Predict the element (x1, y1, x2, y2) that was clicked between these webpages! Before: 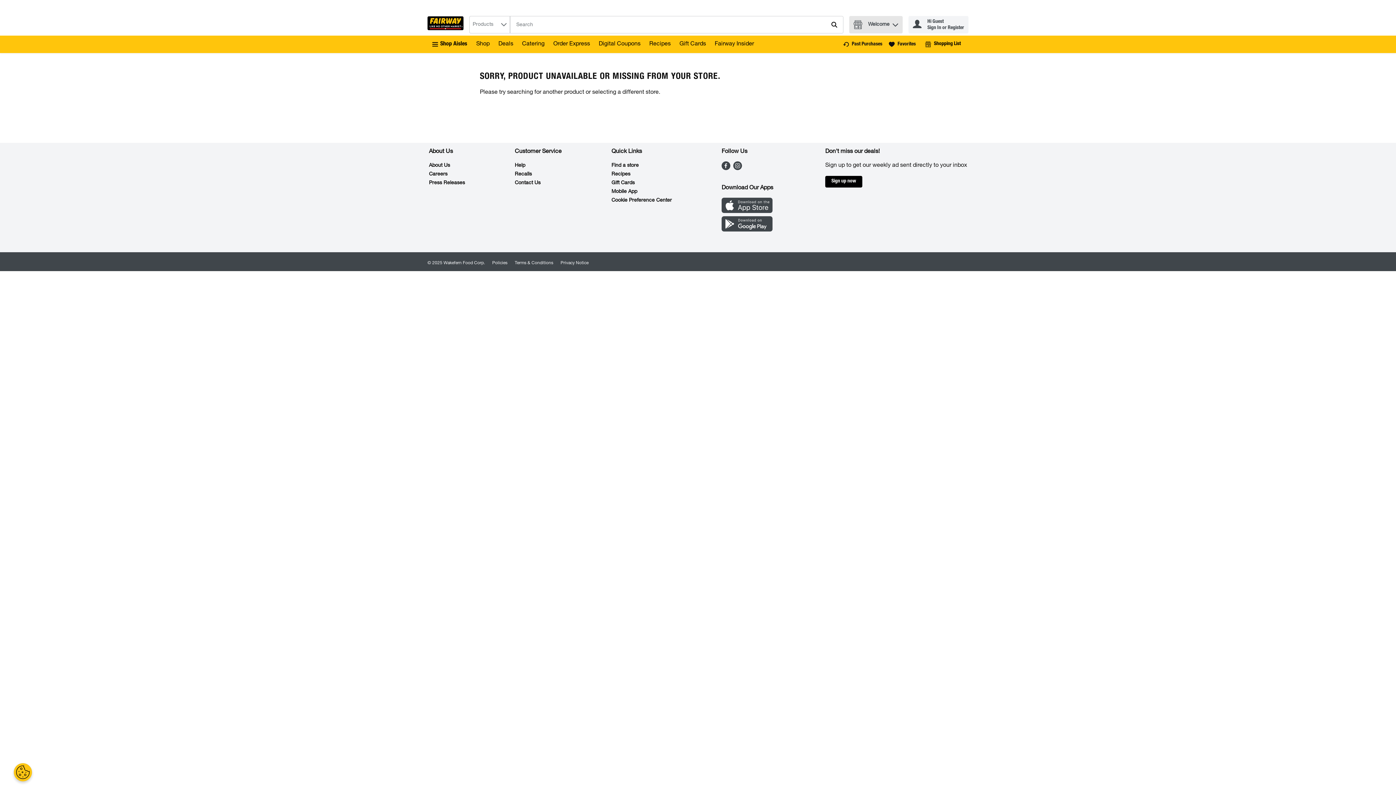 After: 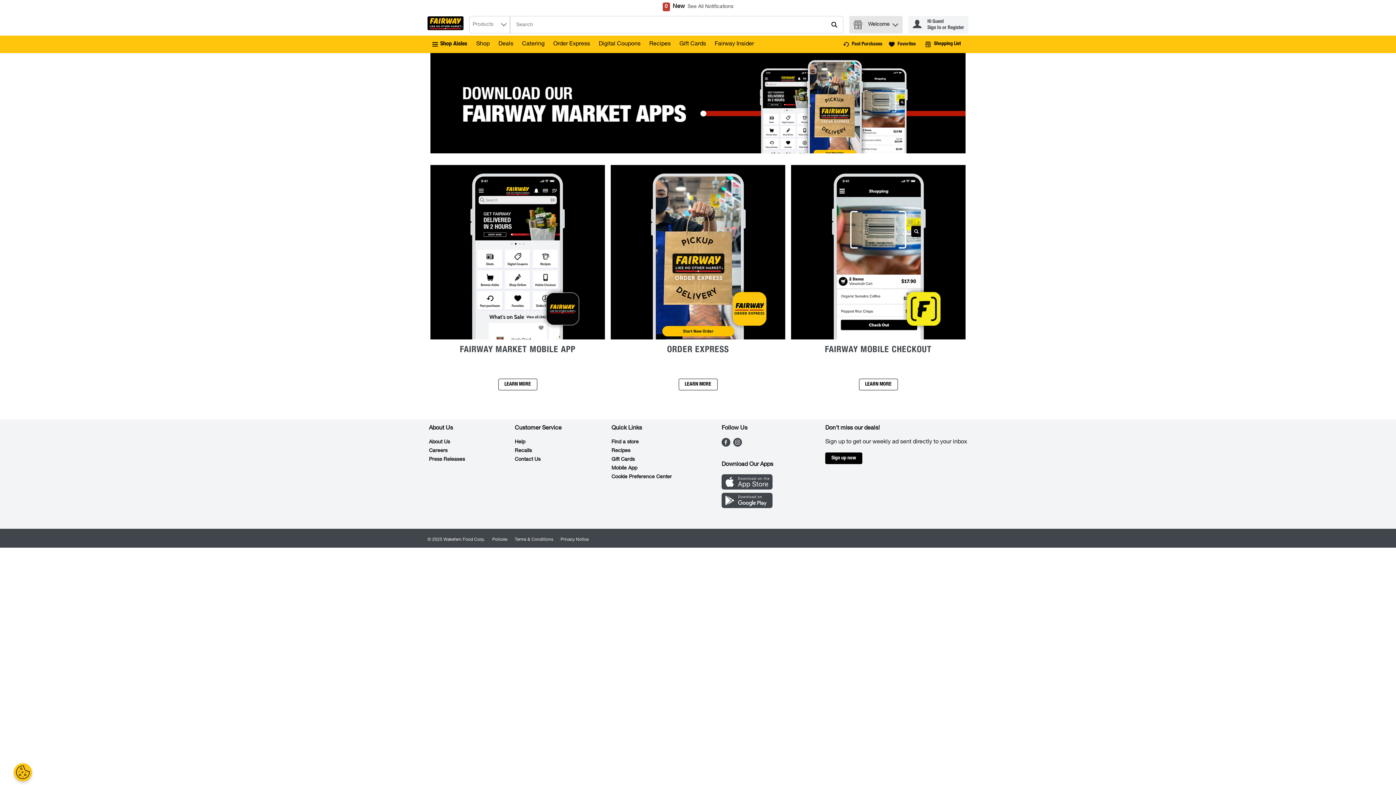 Action: label: Mobile App bbox: (611, 189, 637, 194)